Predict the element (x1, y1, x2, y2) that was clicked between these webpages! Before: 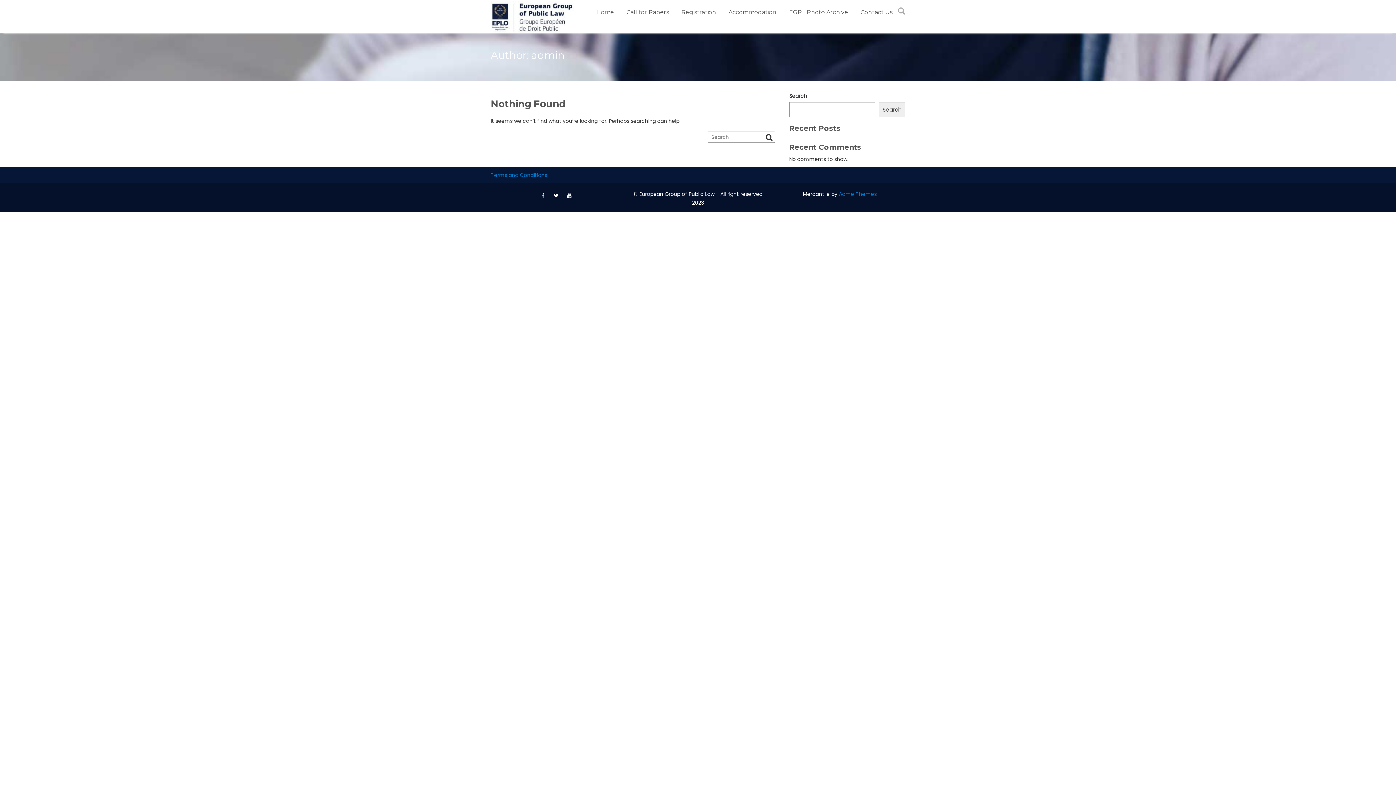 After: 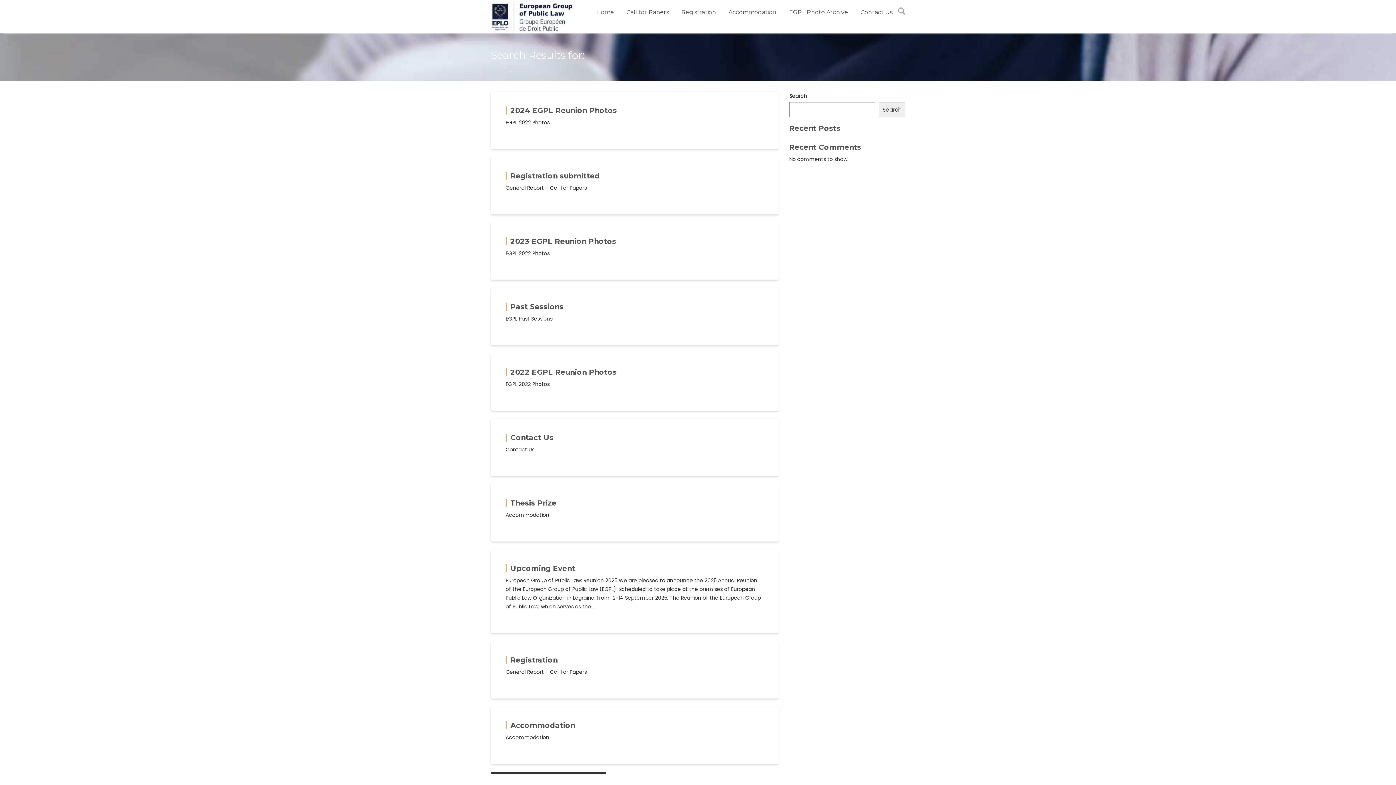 Action: bbox: (763, 132, 772, 141)